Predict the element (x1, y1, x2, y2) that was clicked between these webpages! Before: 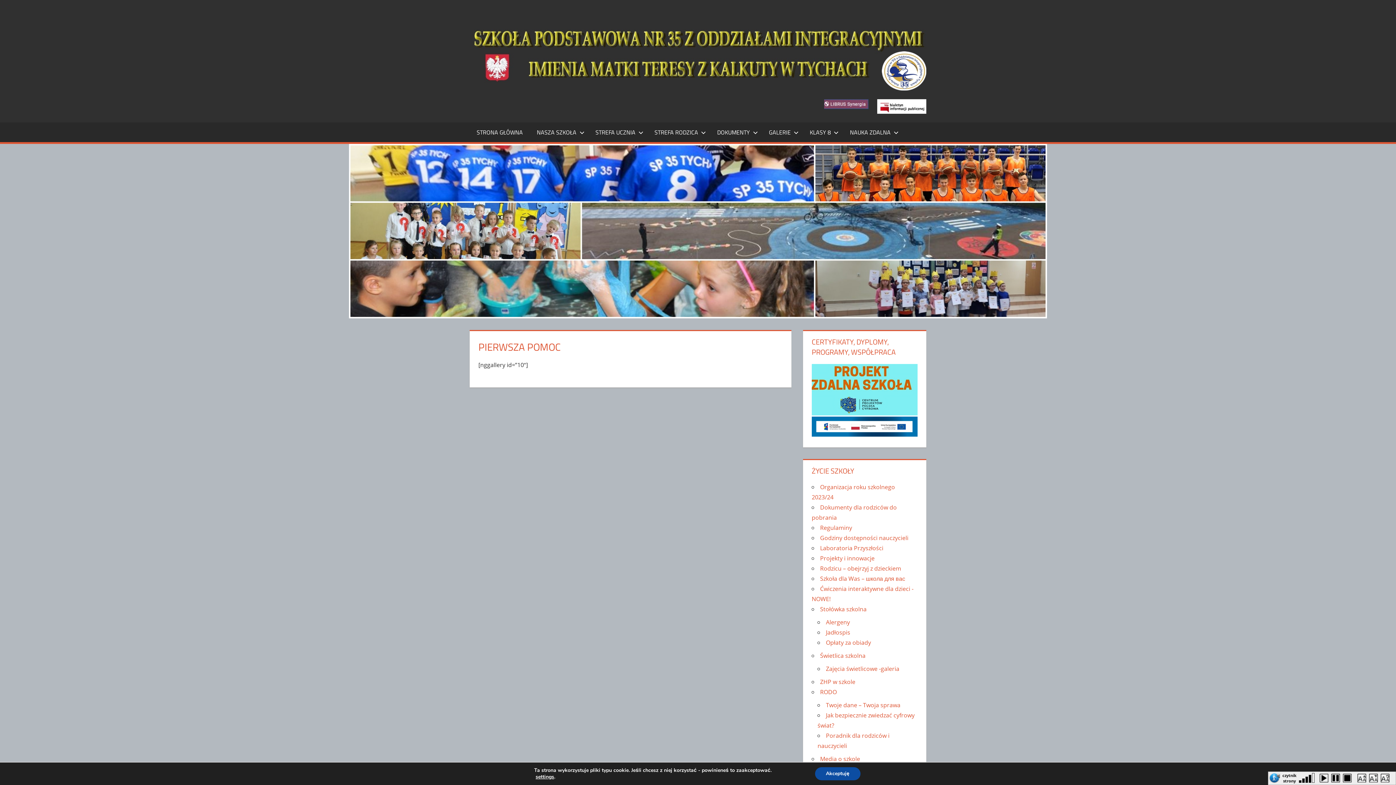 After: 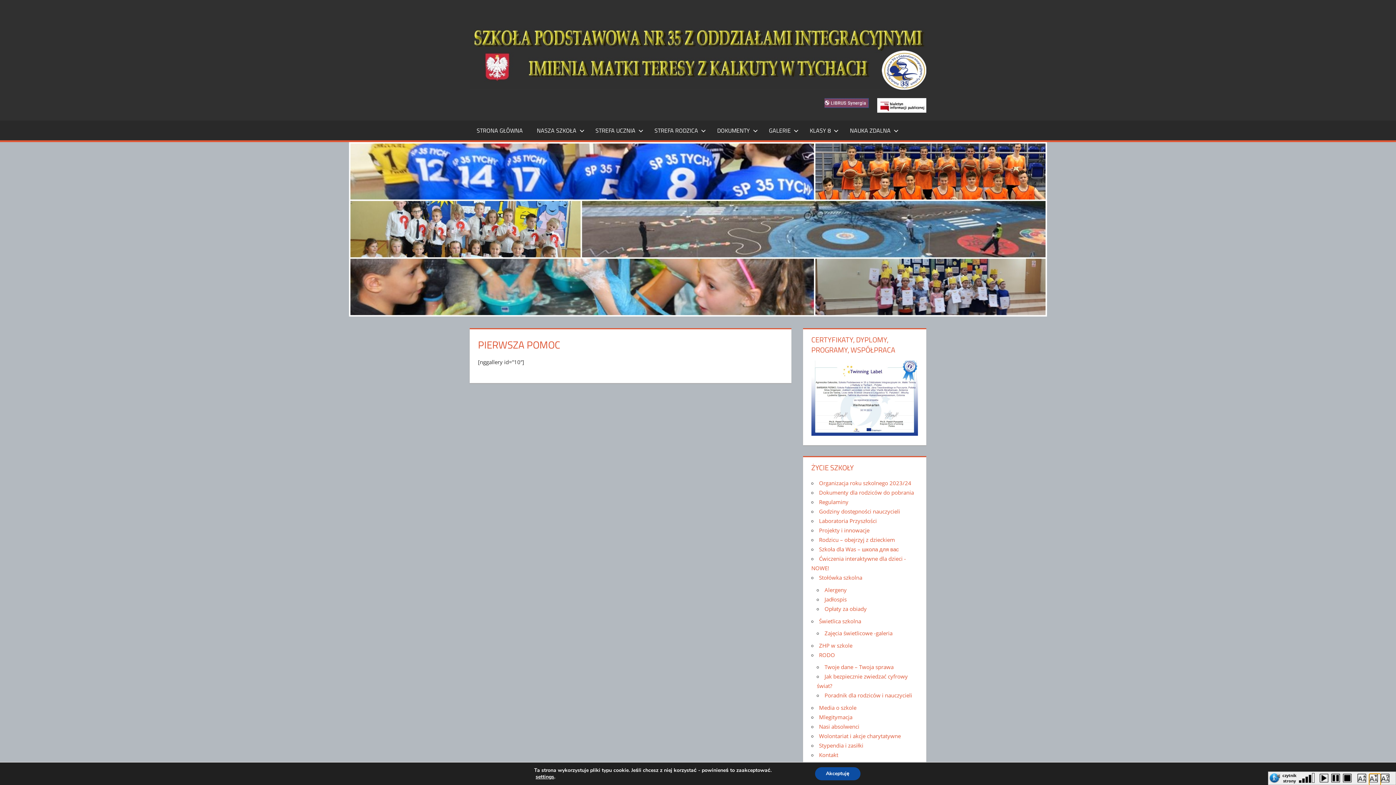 Action: bbox: (1369, 774, 1381, 785)